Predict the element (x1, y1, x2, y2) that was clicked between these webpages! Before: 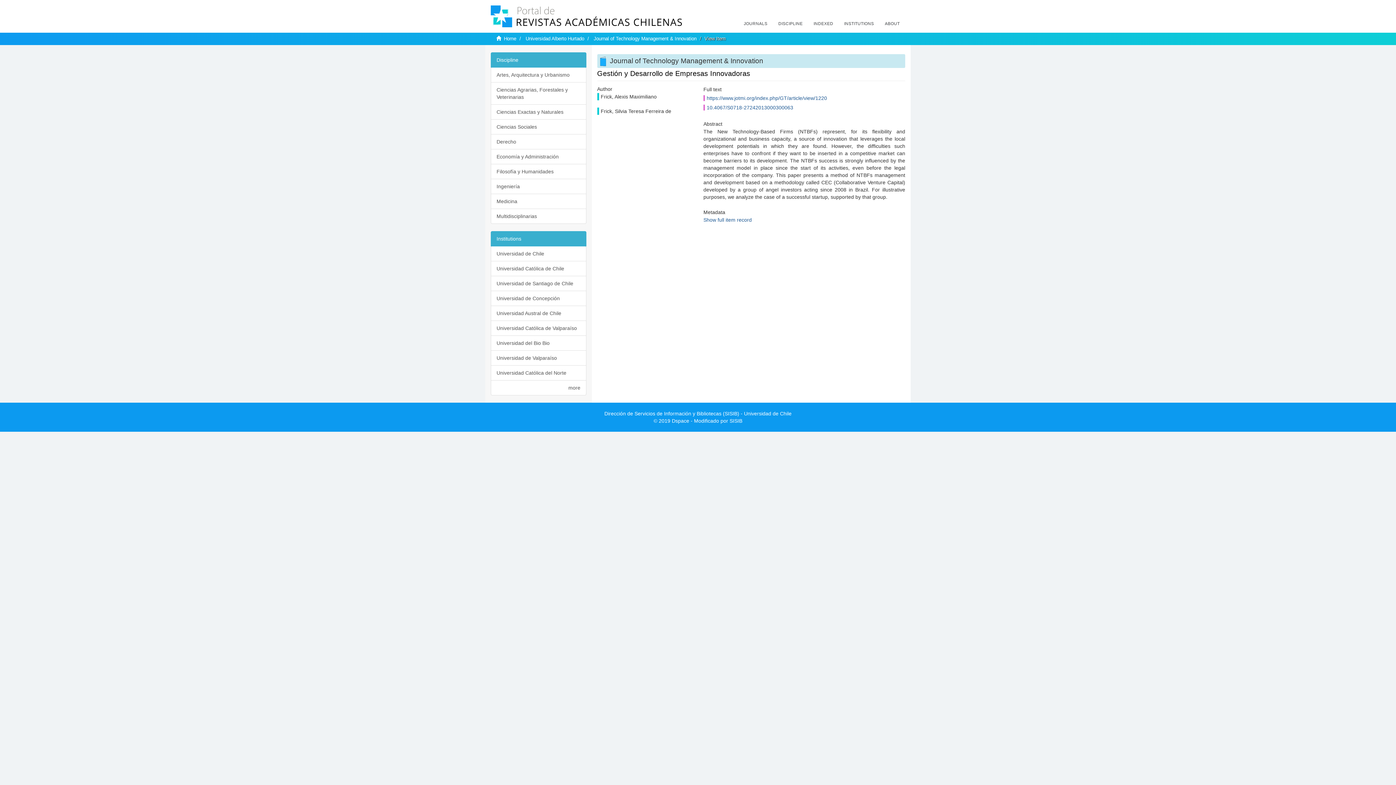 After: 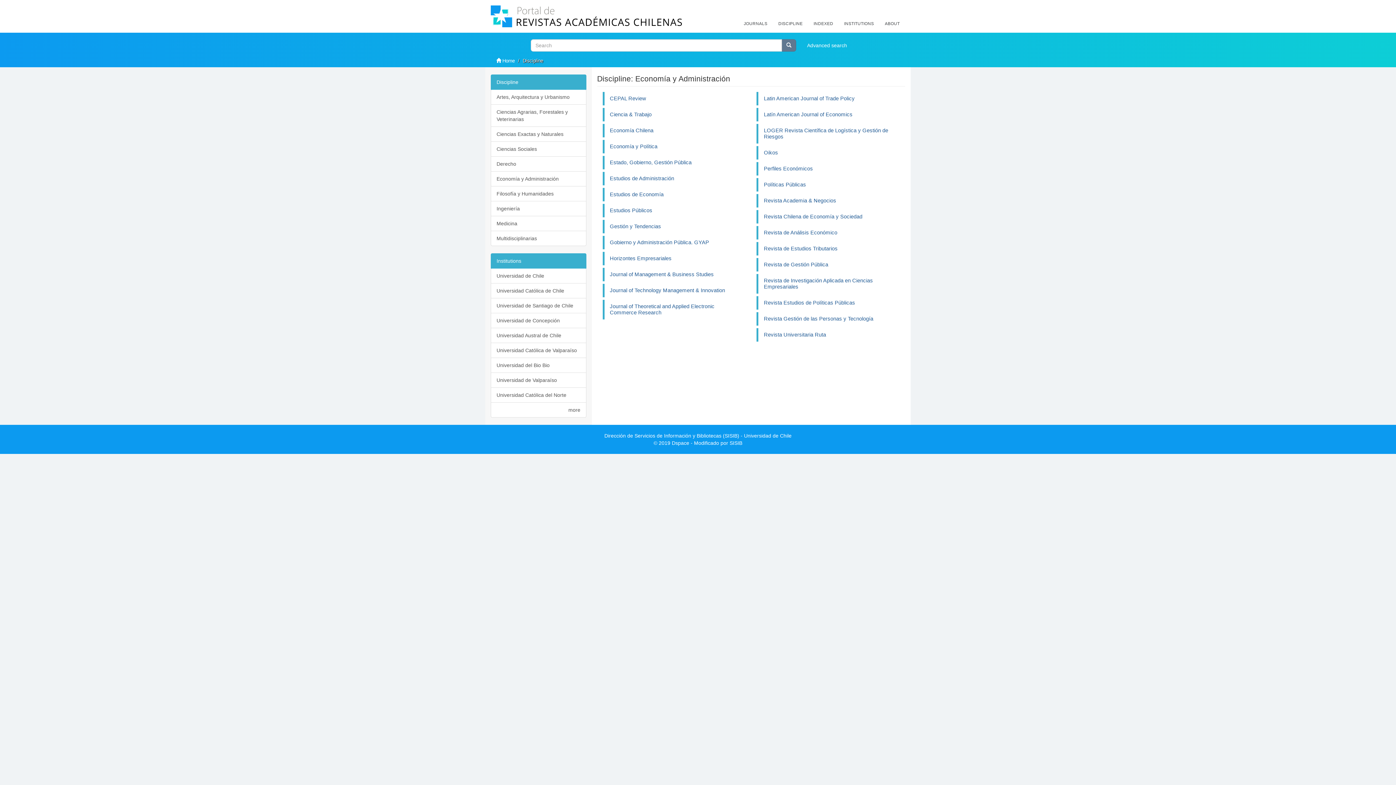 Action: bbox: (490, 149, 586, 164) label: Economía y Administración